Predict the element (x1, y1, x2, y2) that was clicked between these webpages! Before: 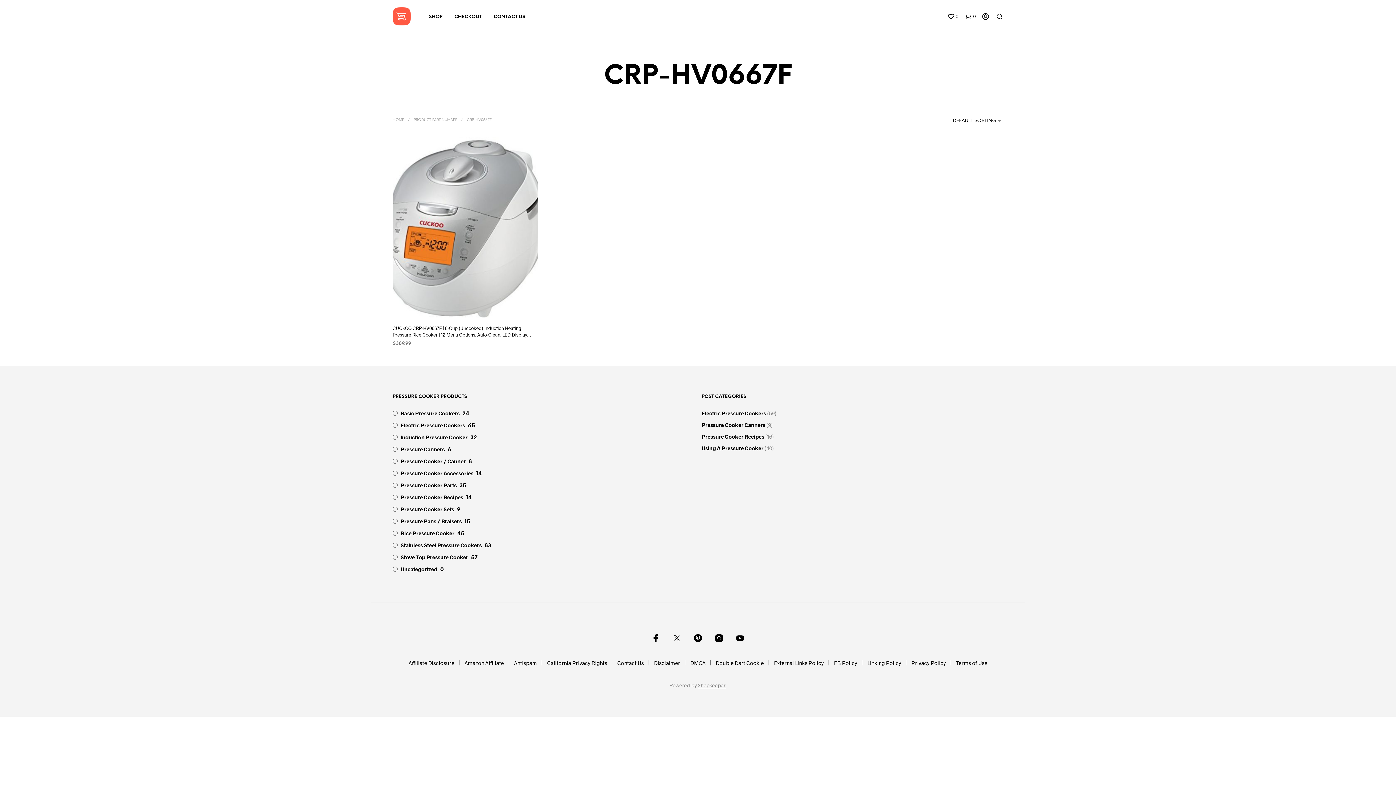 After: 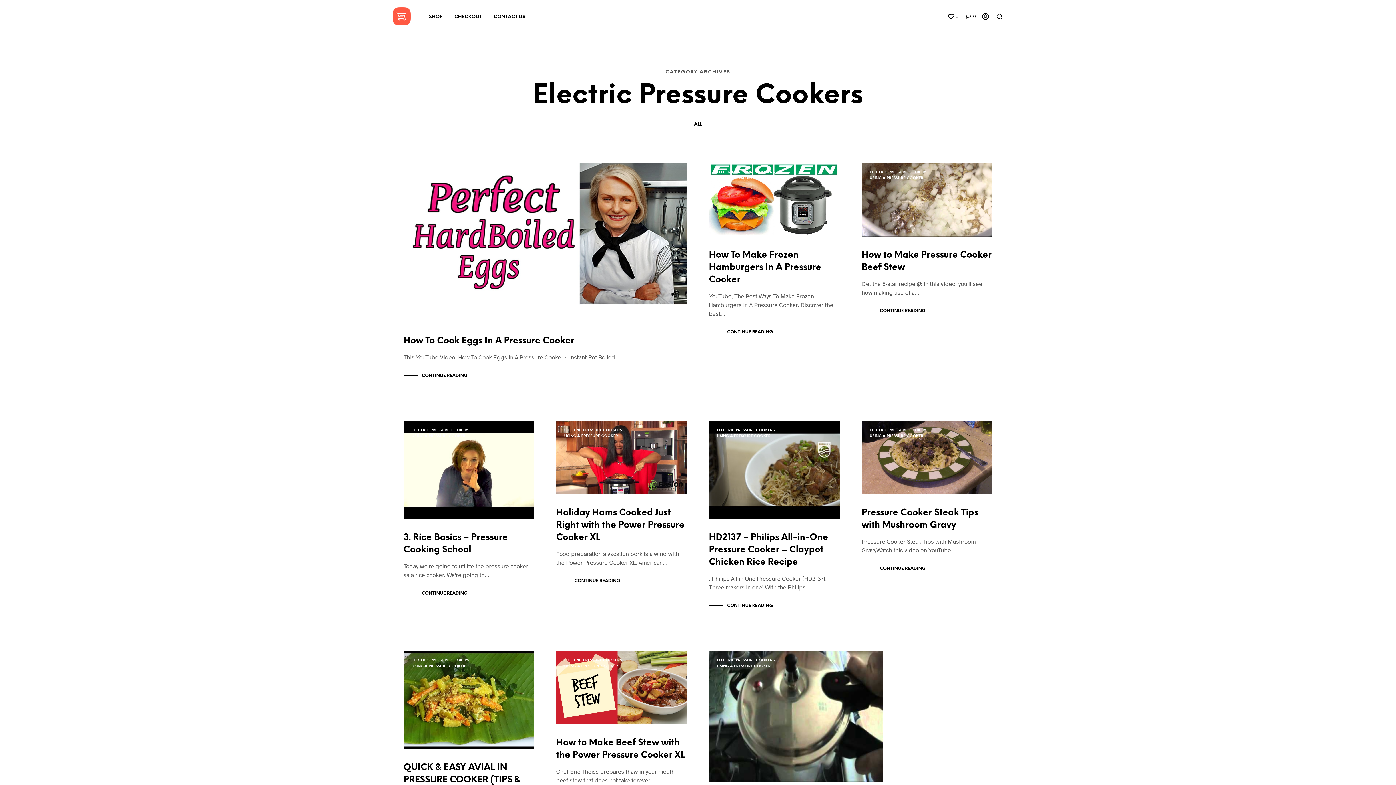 Action: bbox: (701, 410, 766, 416) label: Electric Pressure Cookers